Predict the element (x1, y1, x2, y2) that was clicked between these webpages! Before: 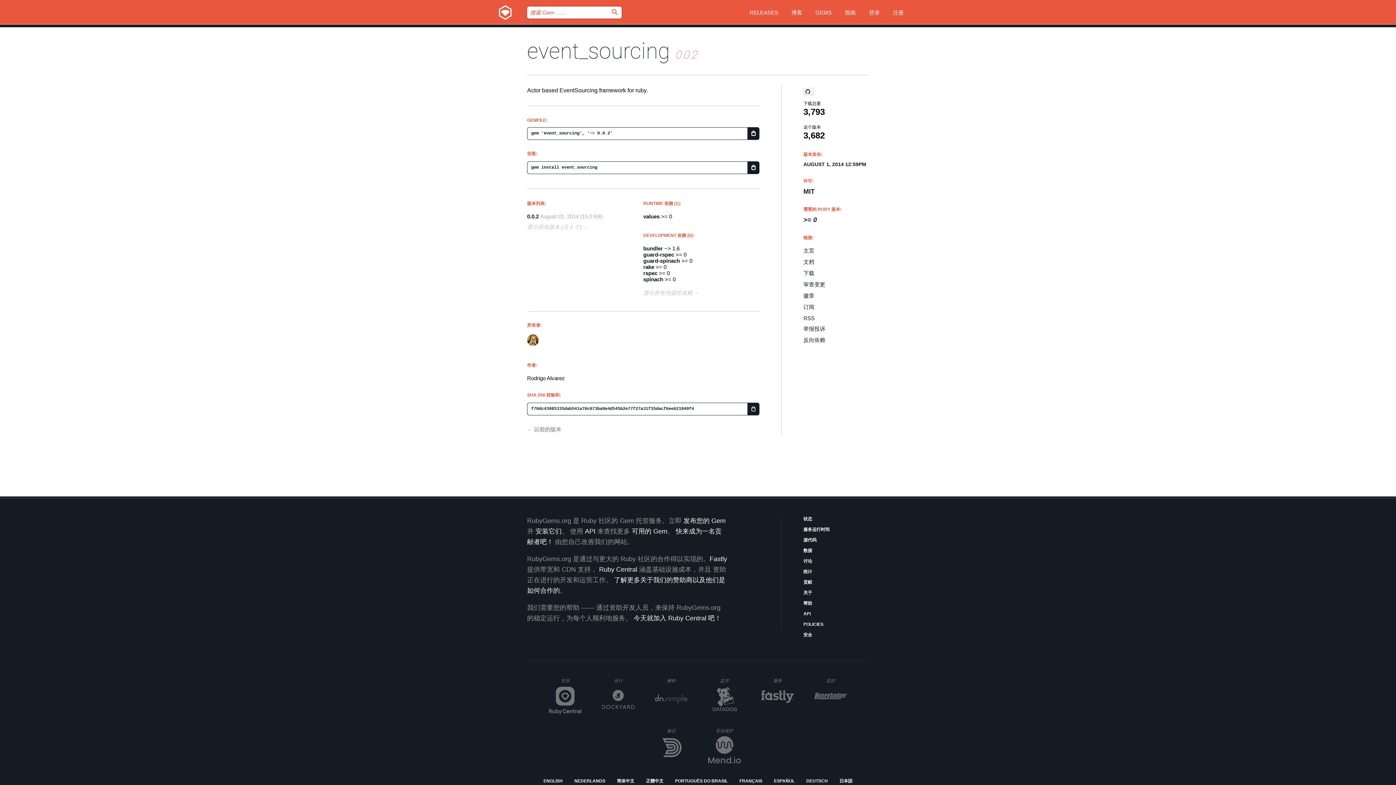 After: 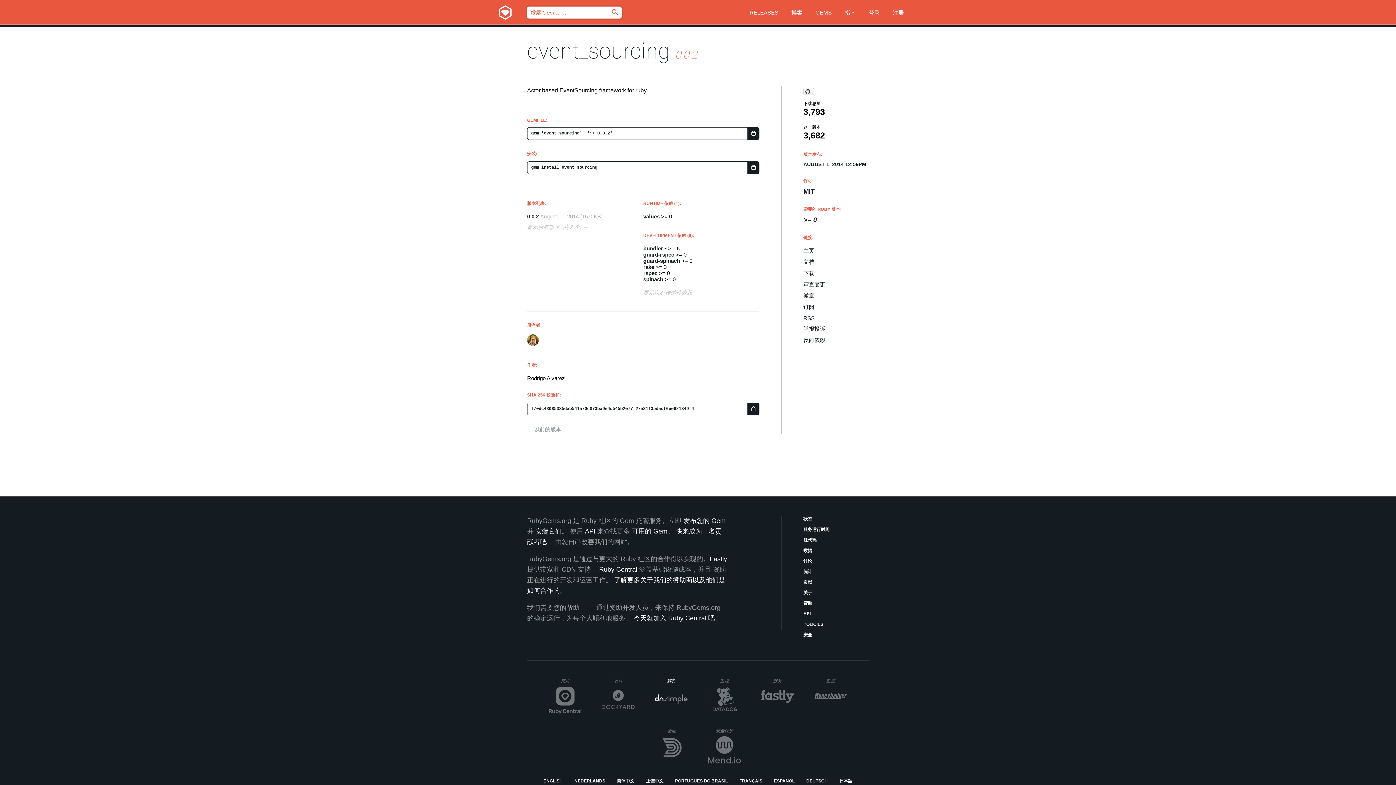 Action: label: 解析
DNSimple bbox: (655, 678, 688, 714)